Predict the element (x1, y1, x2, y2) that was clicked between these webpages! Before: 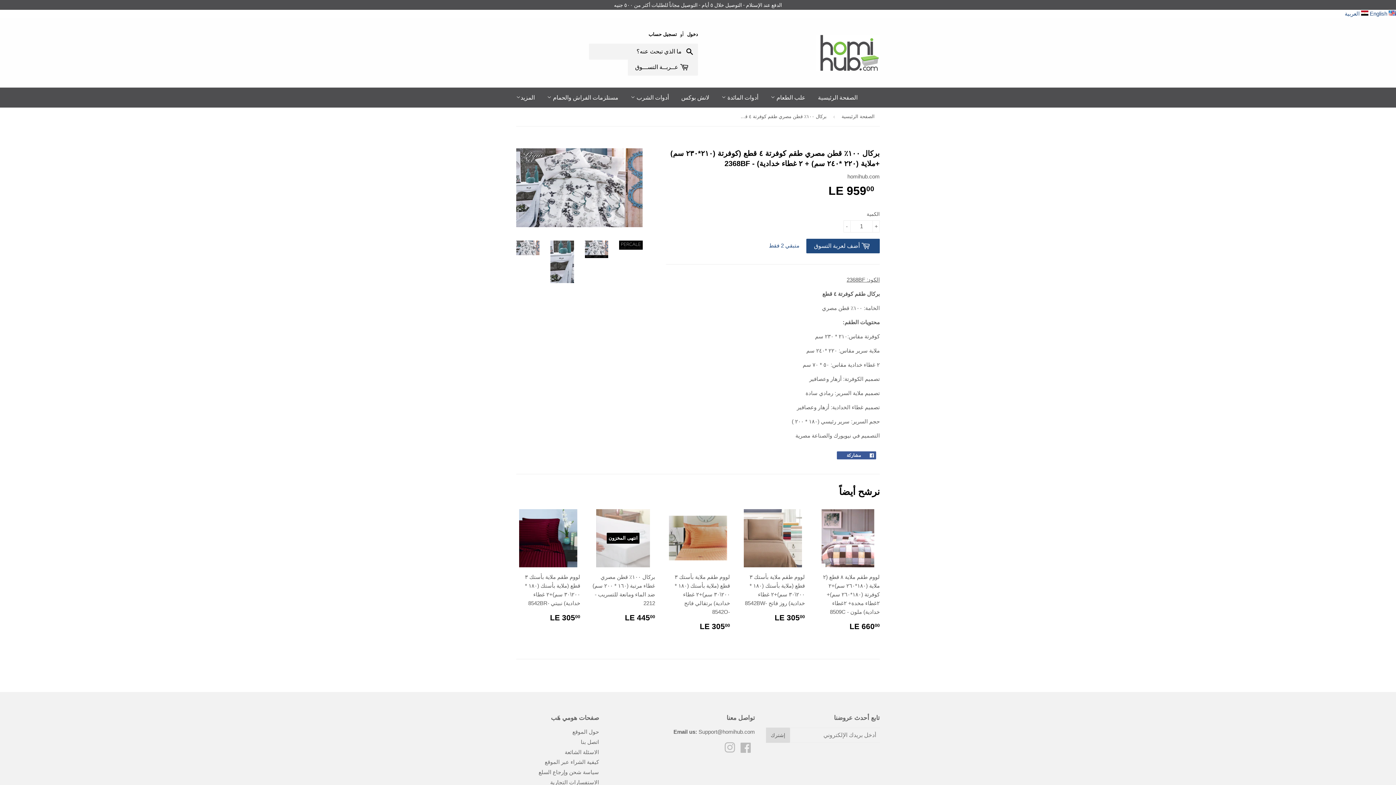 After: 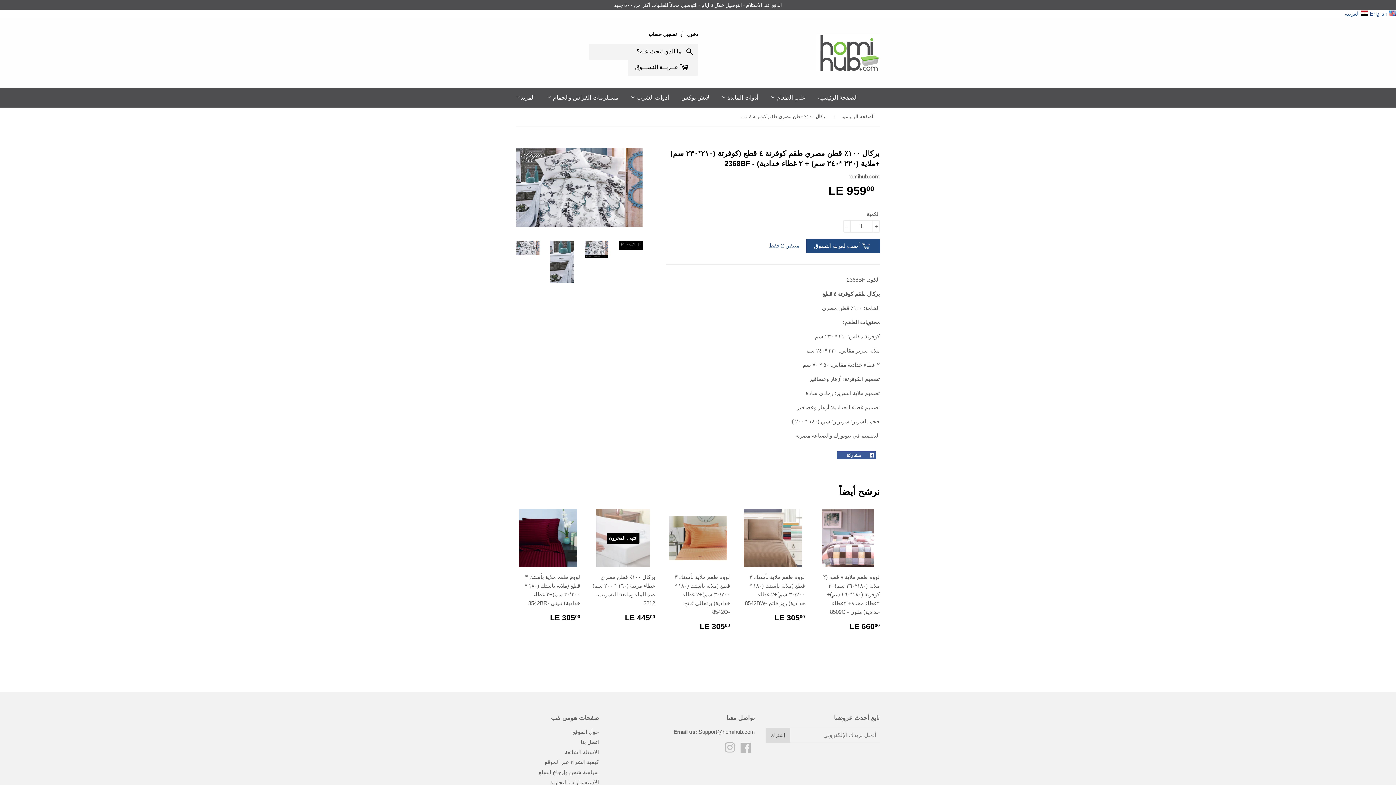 Action: bbox: (516, 240, 539, 255)